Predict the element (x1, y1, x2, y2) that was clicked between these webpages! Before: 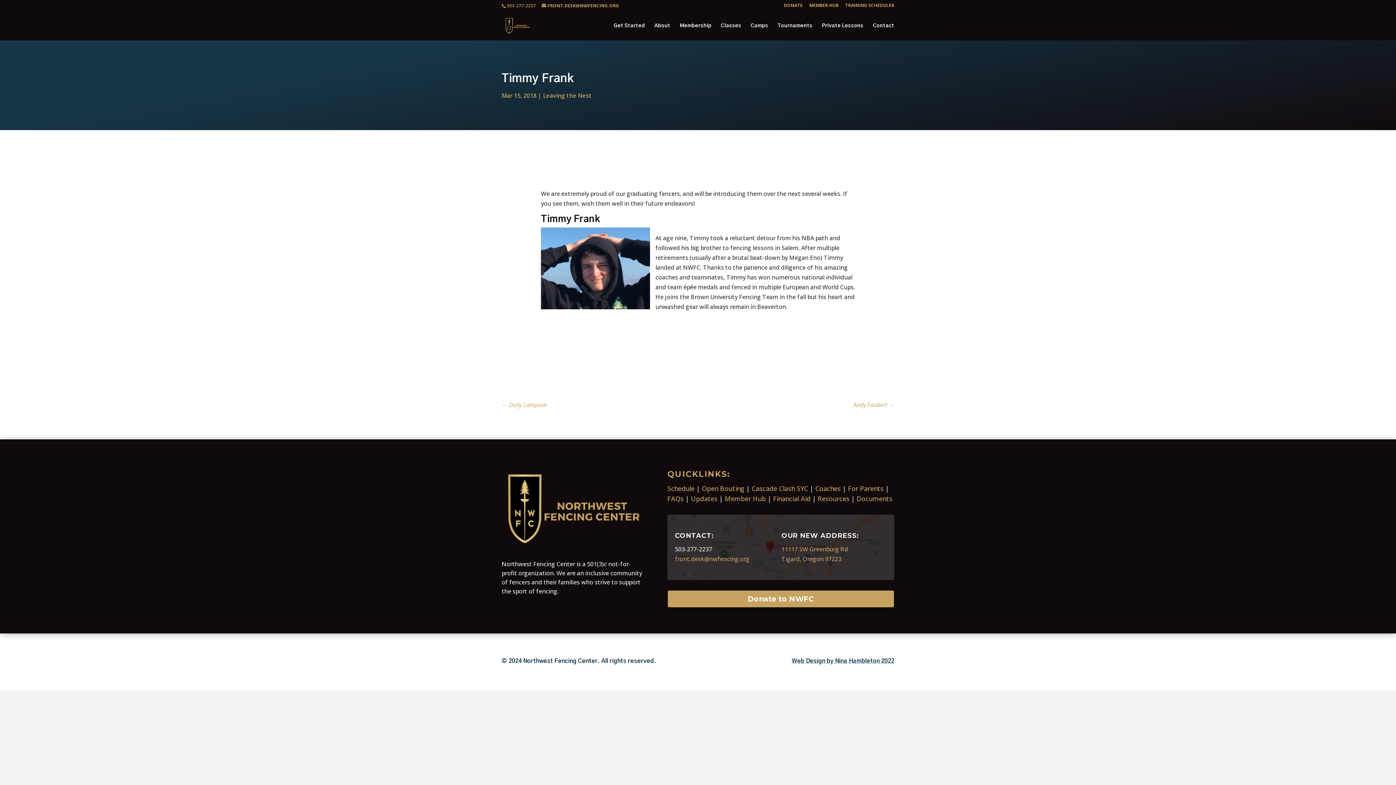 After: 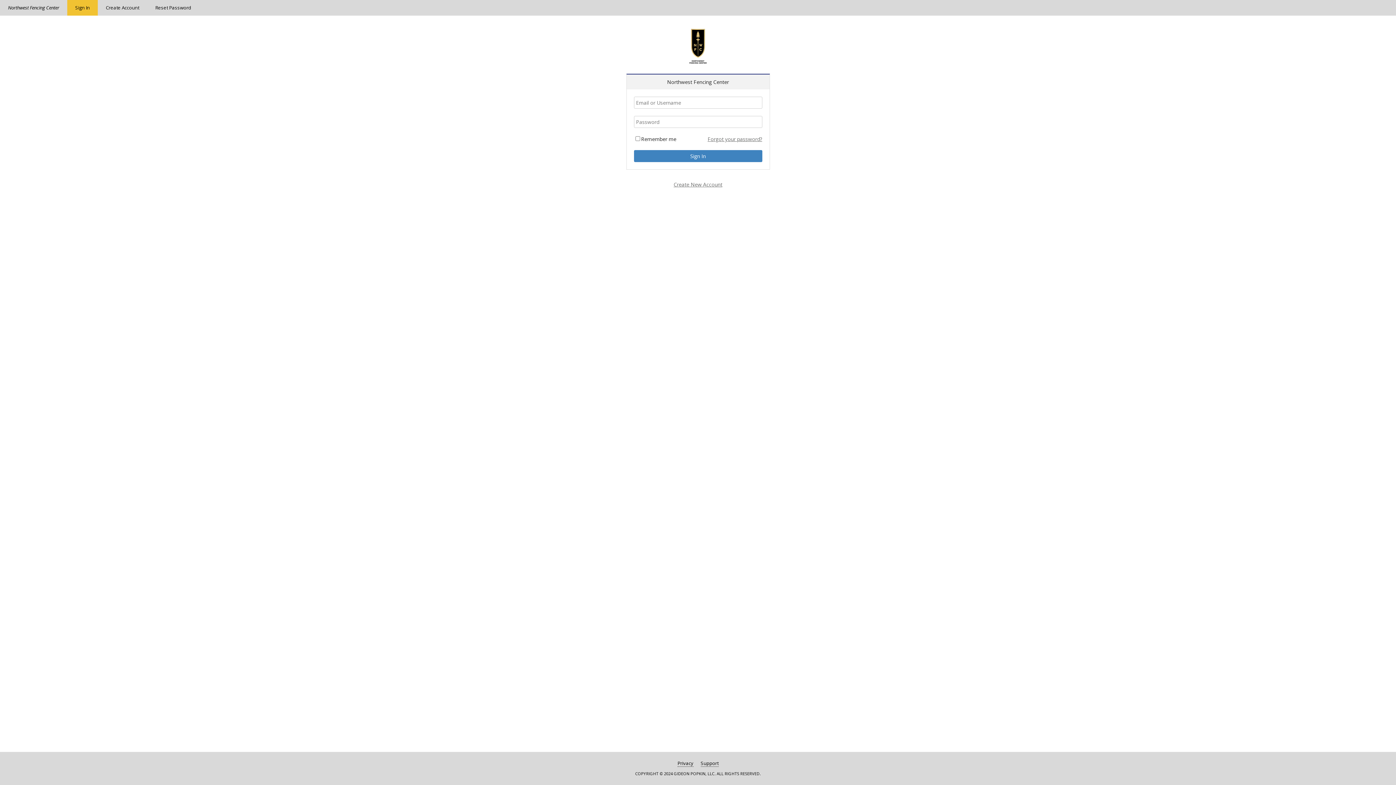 Action: bbox: (845, 3, 894, 10) label: TRAINING SCHEDULER